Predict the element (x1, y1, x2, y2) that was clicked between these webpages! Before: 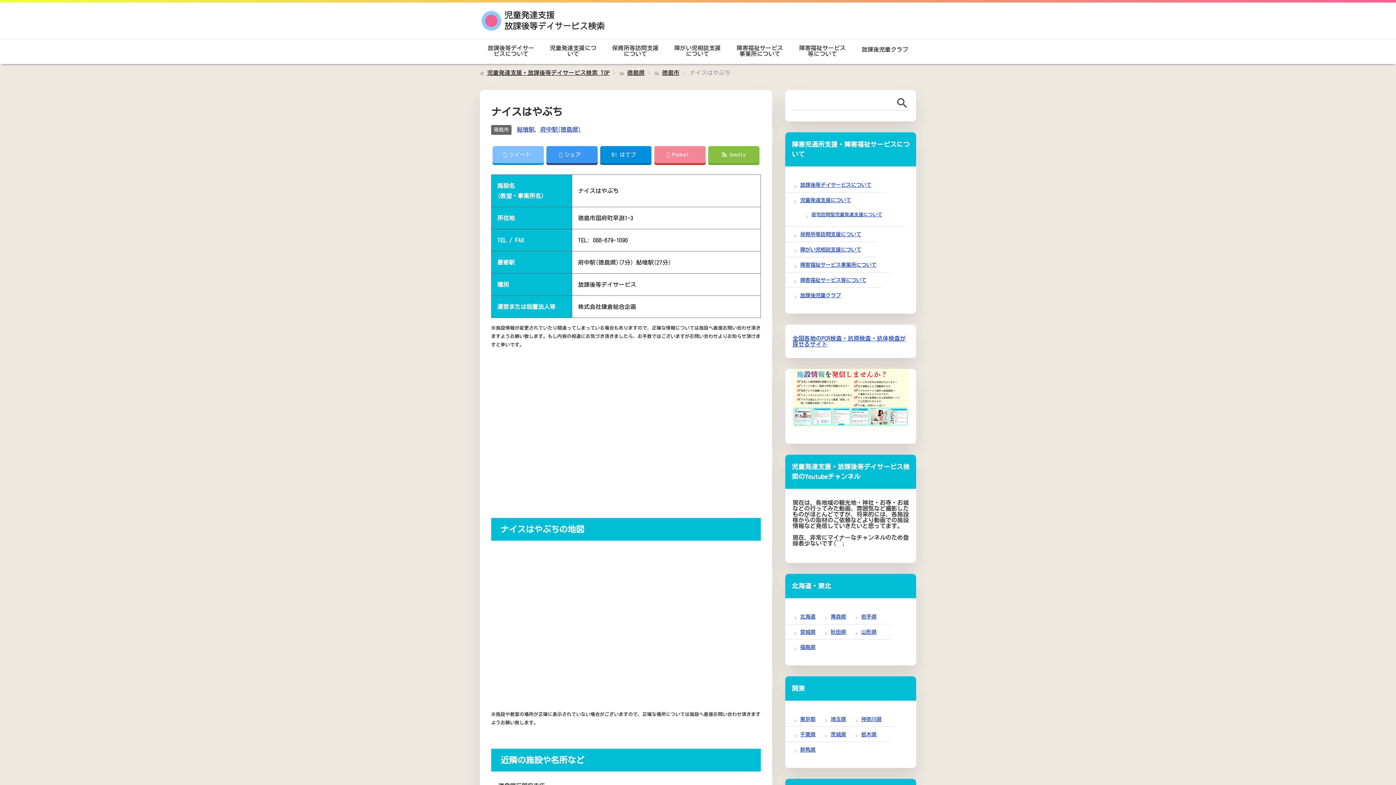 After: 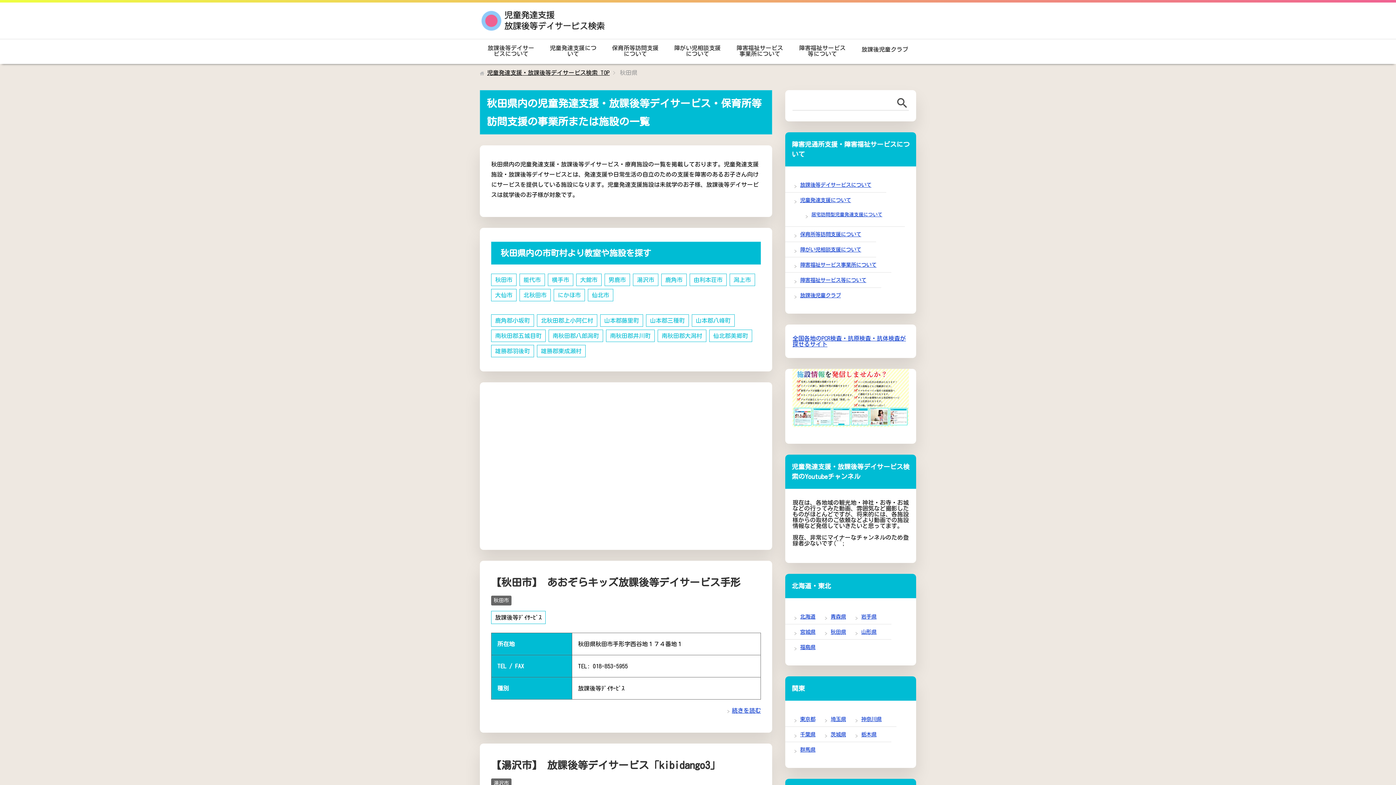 Action: bbox: (830, 629, 846, 634) label: 秋田県